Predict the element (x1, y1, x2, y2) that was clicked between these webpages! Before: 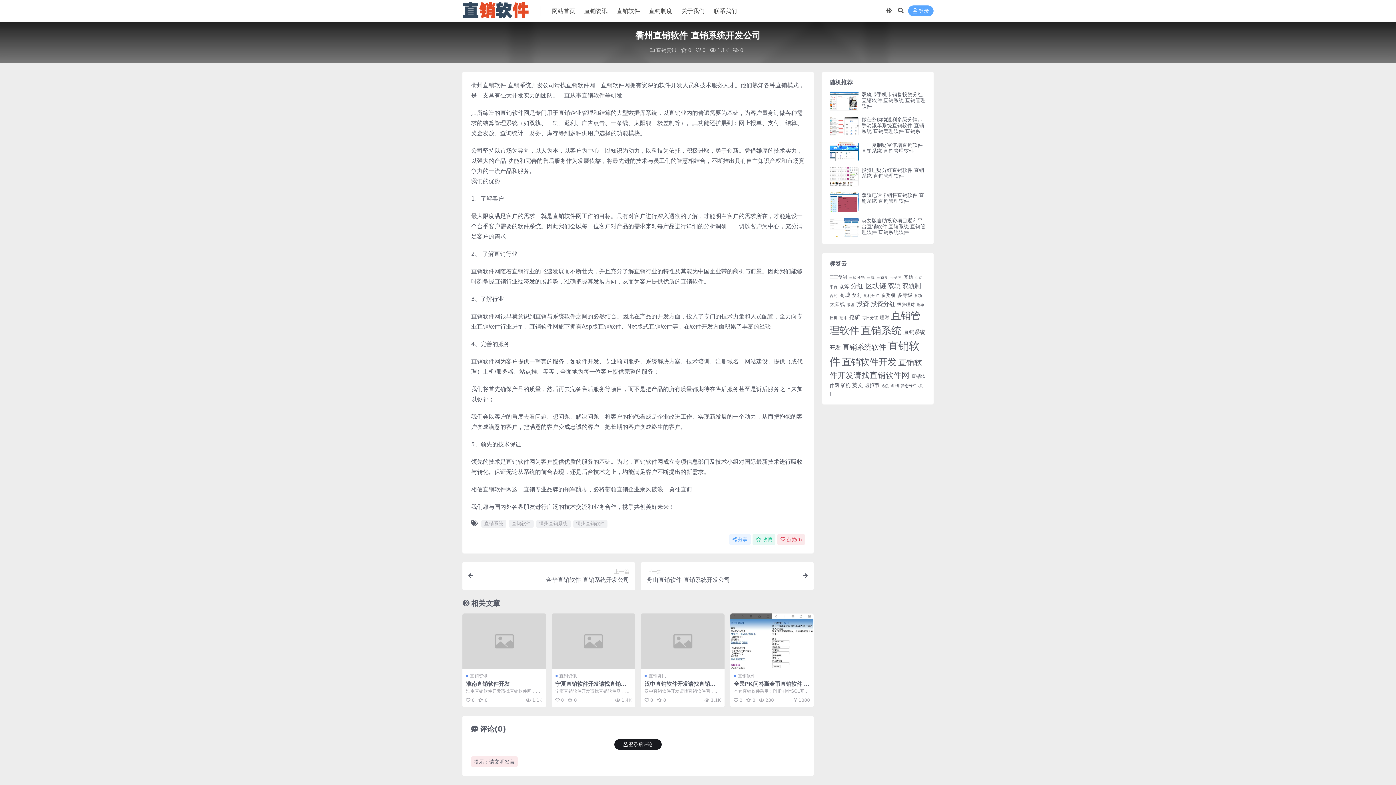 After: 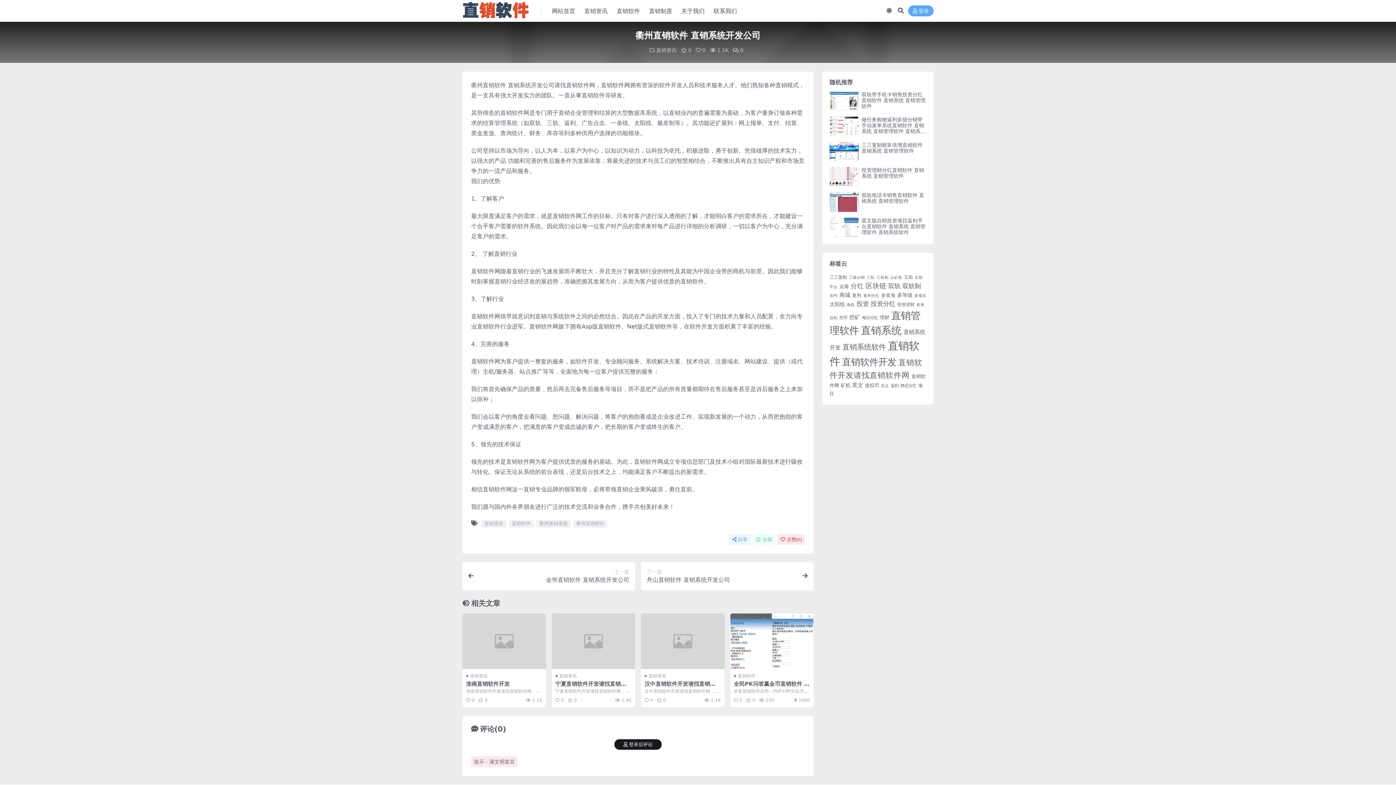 Action: bbox: (752, 534, 775, 545) label: 收藏